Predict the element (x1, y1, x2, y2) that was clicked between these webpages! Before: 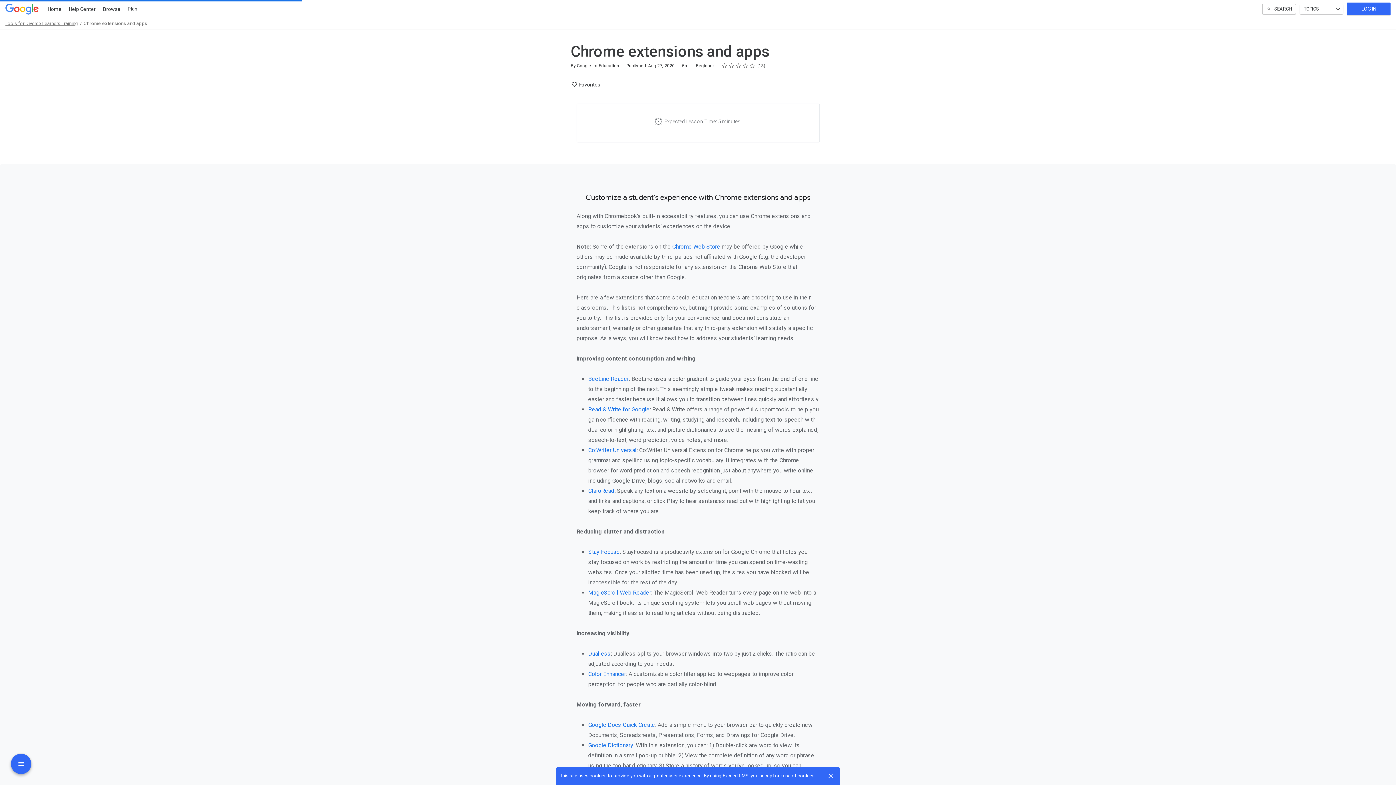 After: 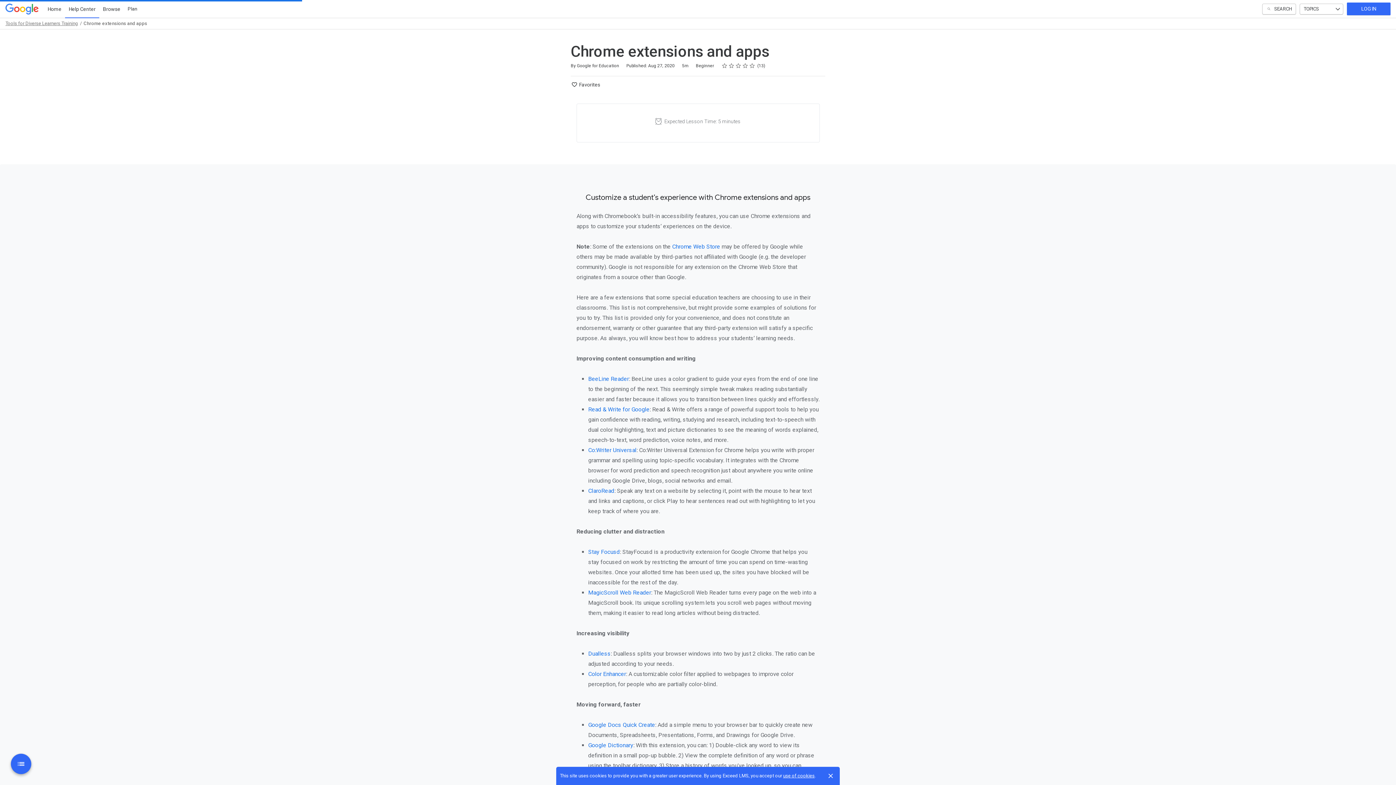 Action: label: Help Center bbox: (65, 0, 99, 18)